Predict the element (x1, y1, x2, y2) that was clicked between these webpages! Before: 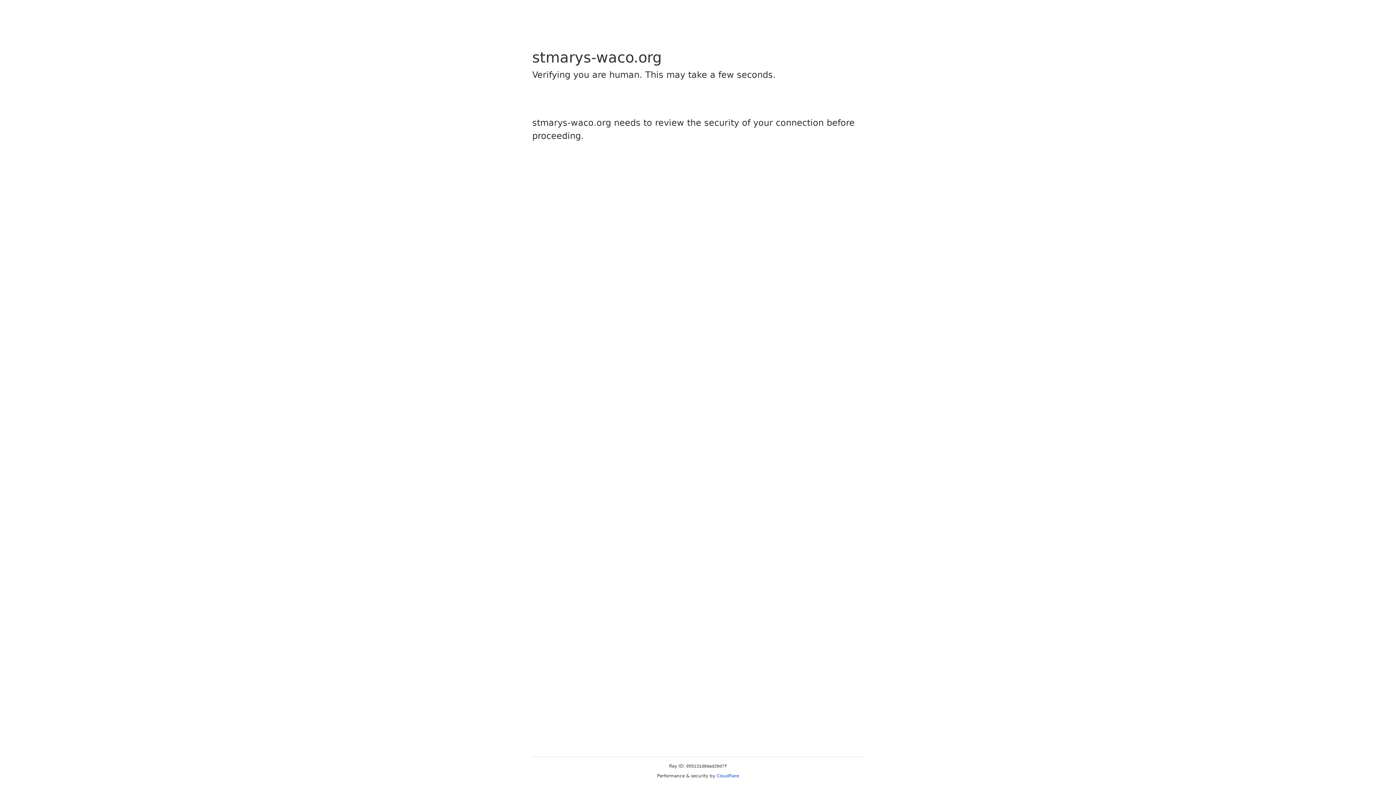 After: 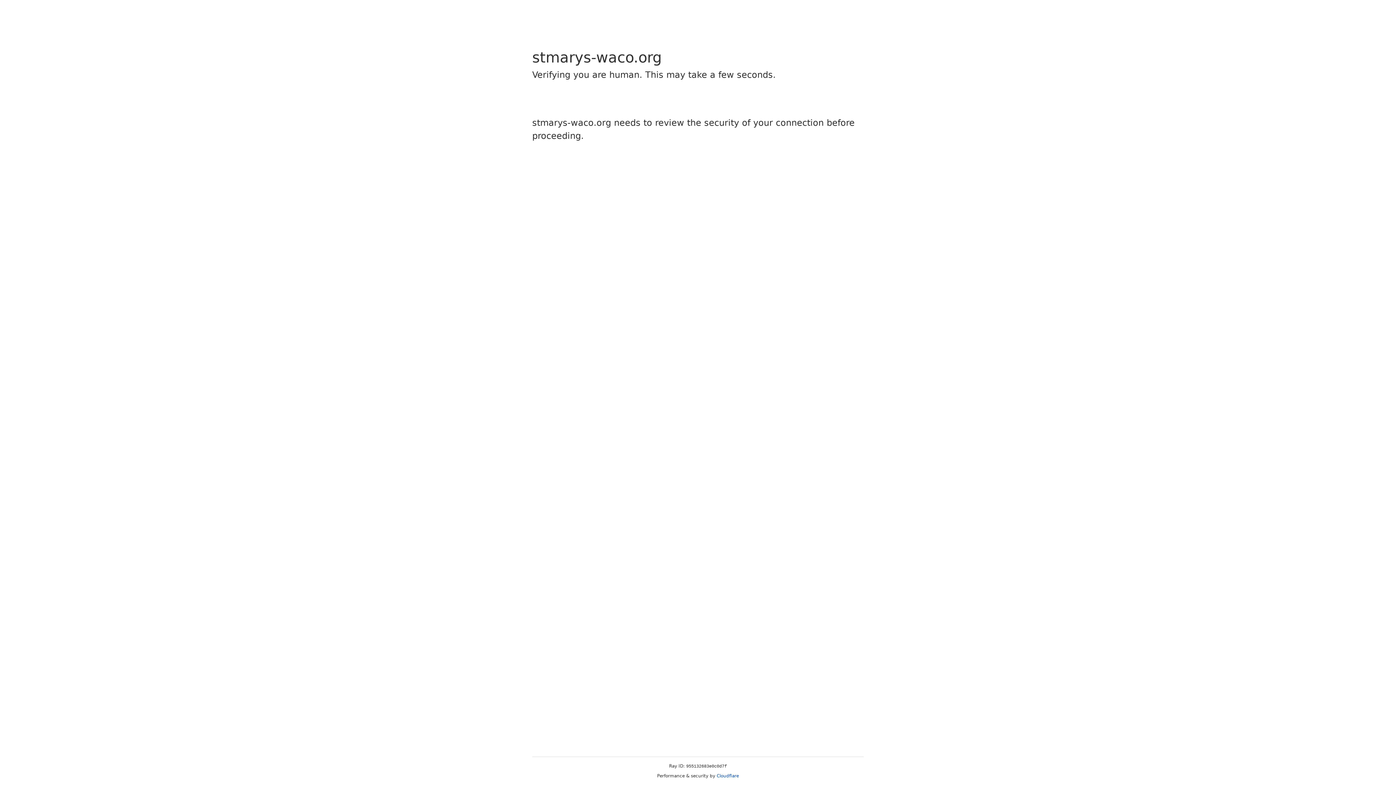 Action: label: Cloudflare bbox: (716, 773, 739, 778)